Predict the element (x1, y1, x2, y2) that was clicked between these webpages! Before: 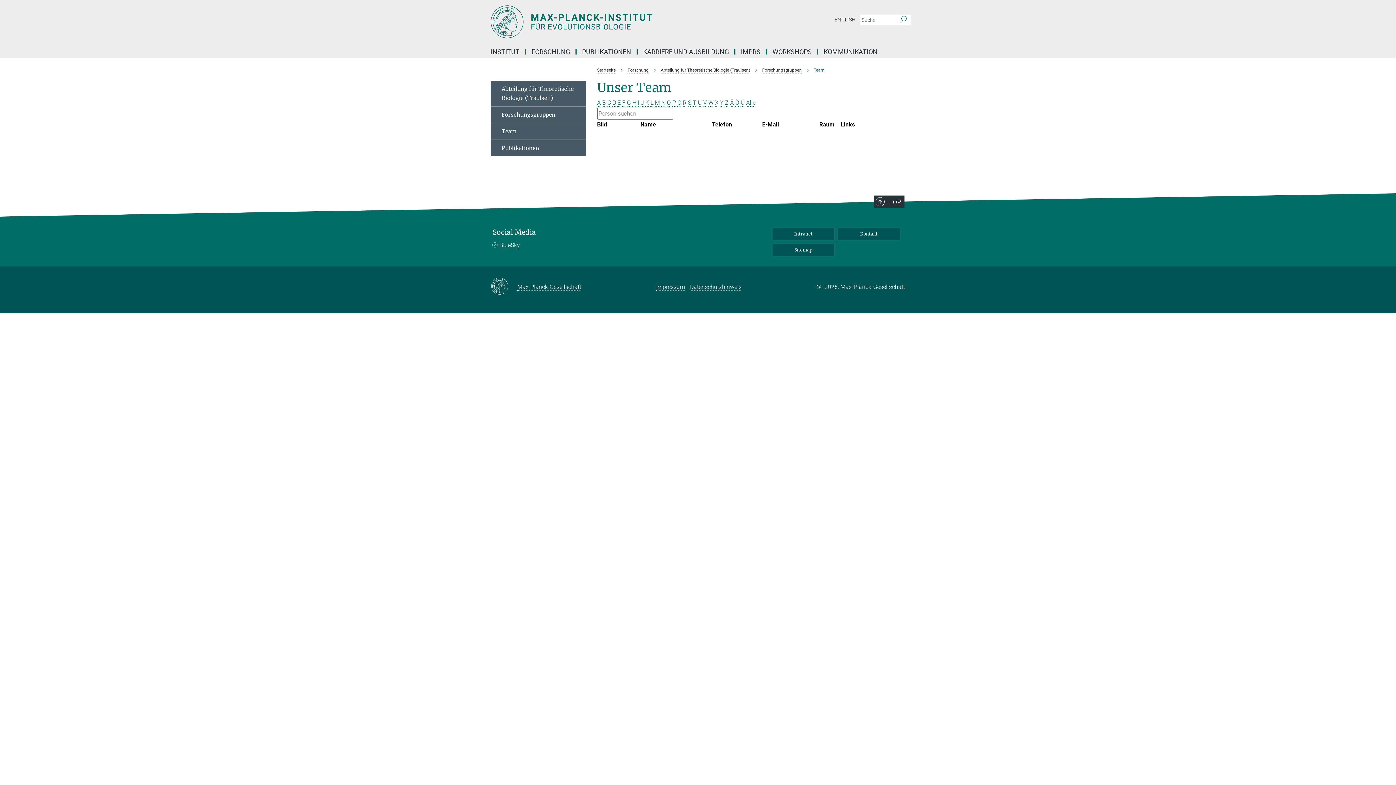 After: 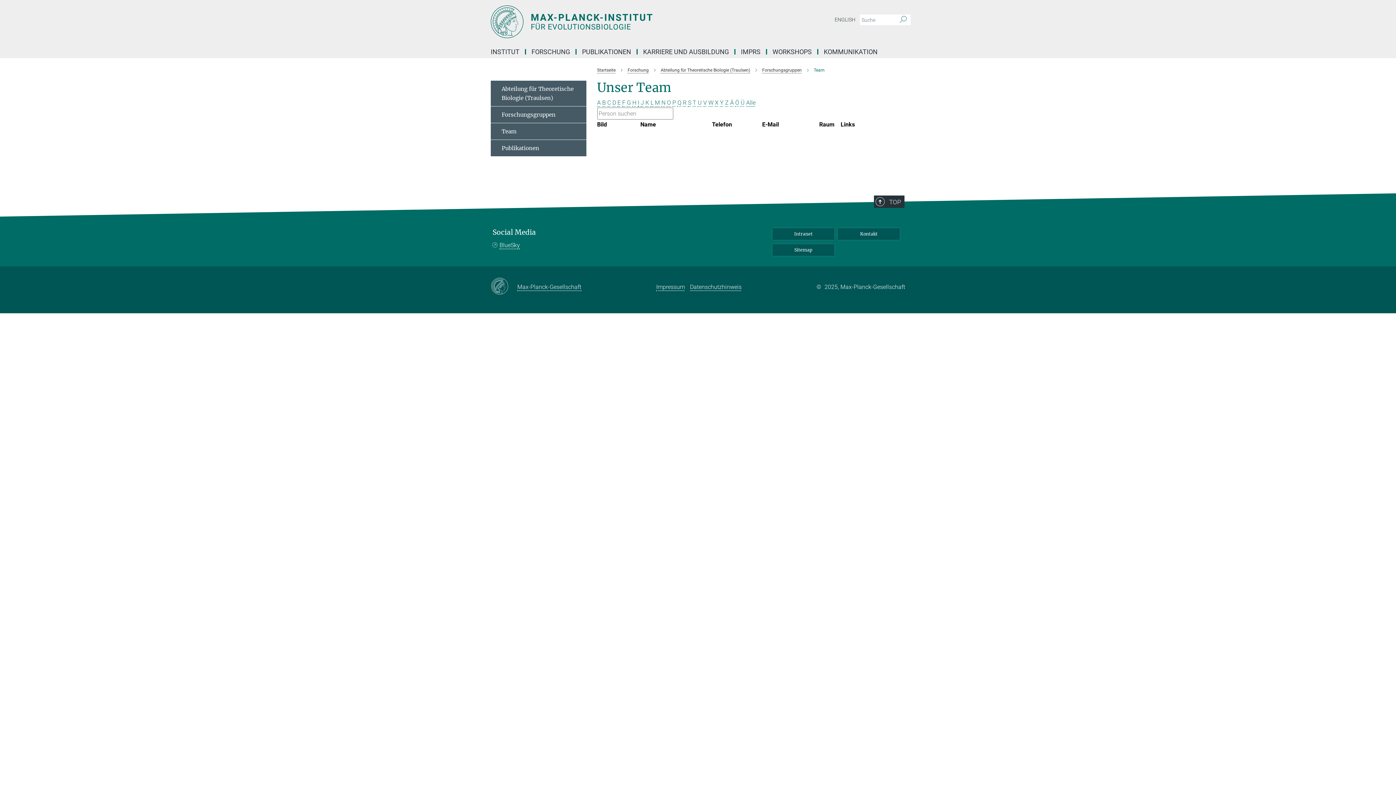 Action: bbox: (677, 99, 681, 106) label: Q